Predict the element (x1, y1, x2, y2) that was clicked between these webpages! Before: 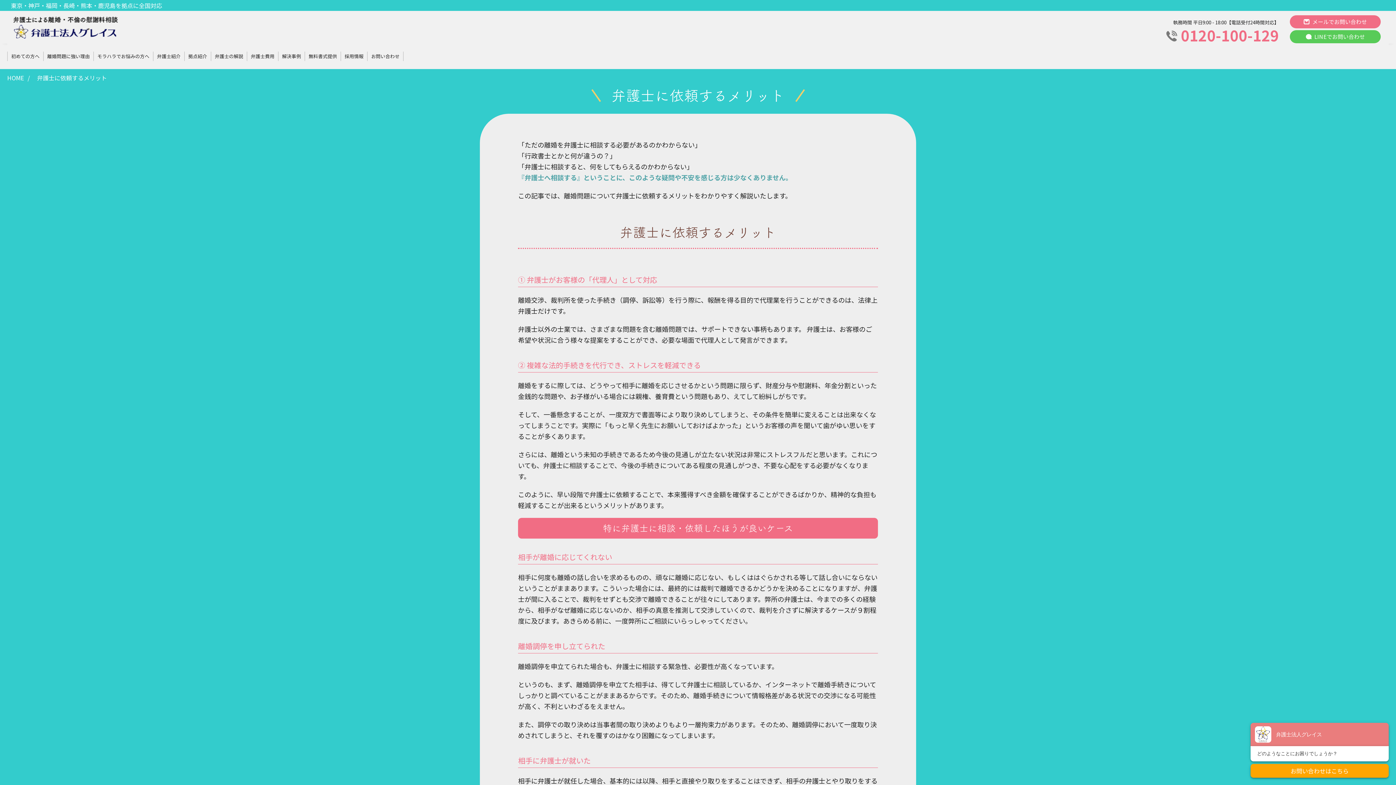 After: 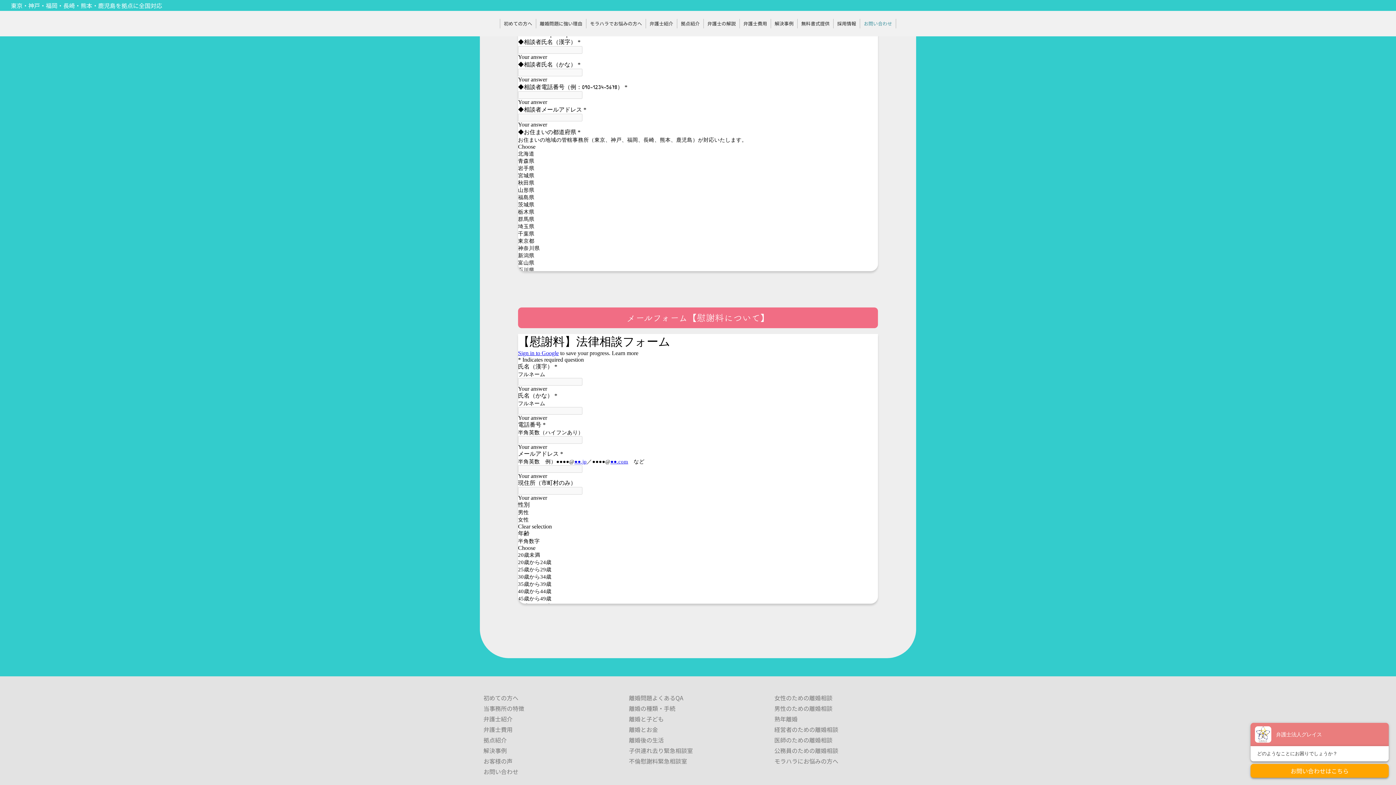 Action: label: メールでお問い合わせ bbox: (1290, 15, 1381, 28)